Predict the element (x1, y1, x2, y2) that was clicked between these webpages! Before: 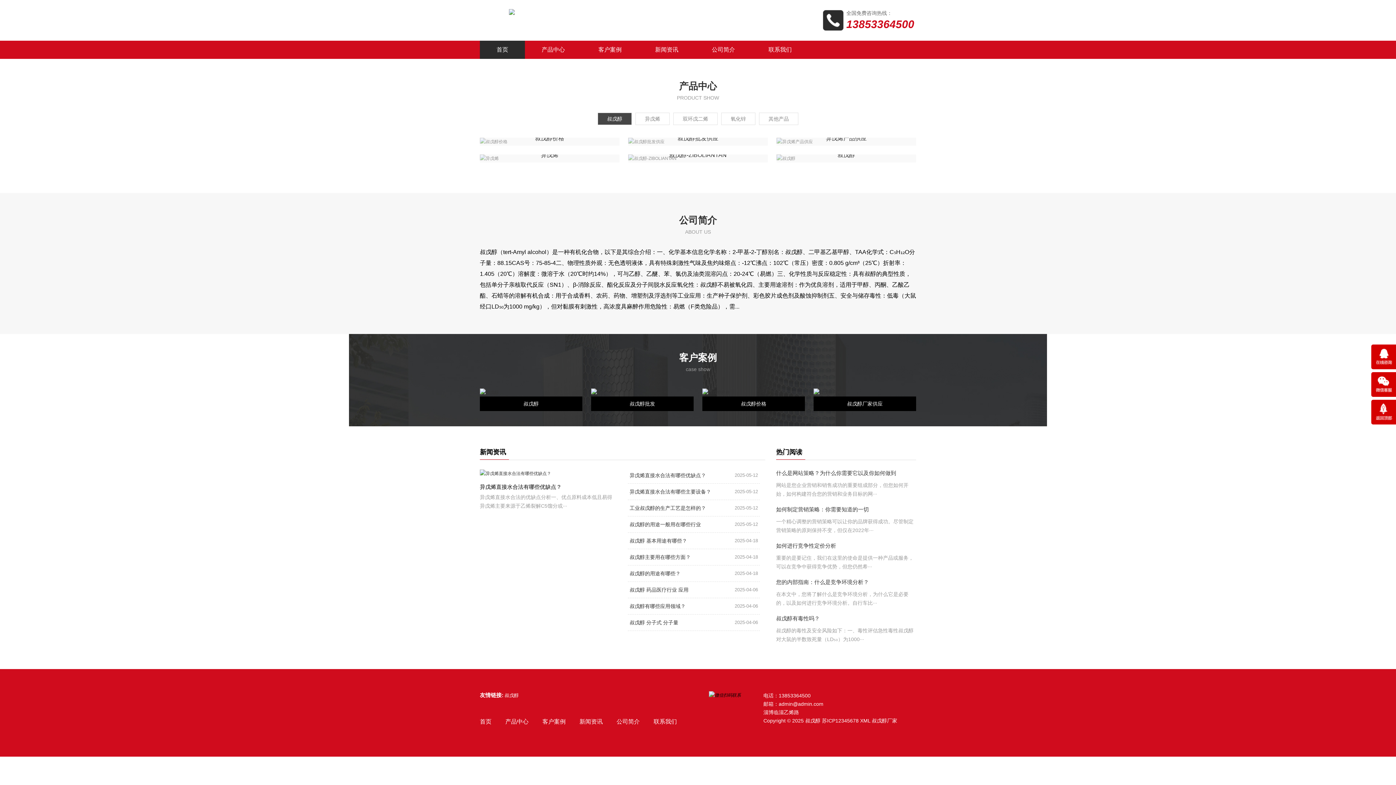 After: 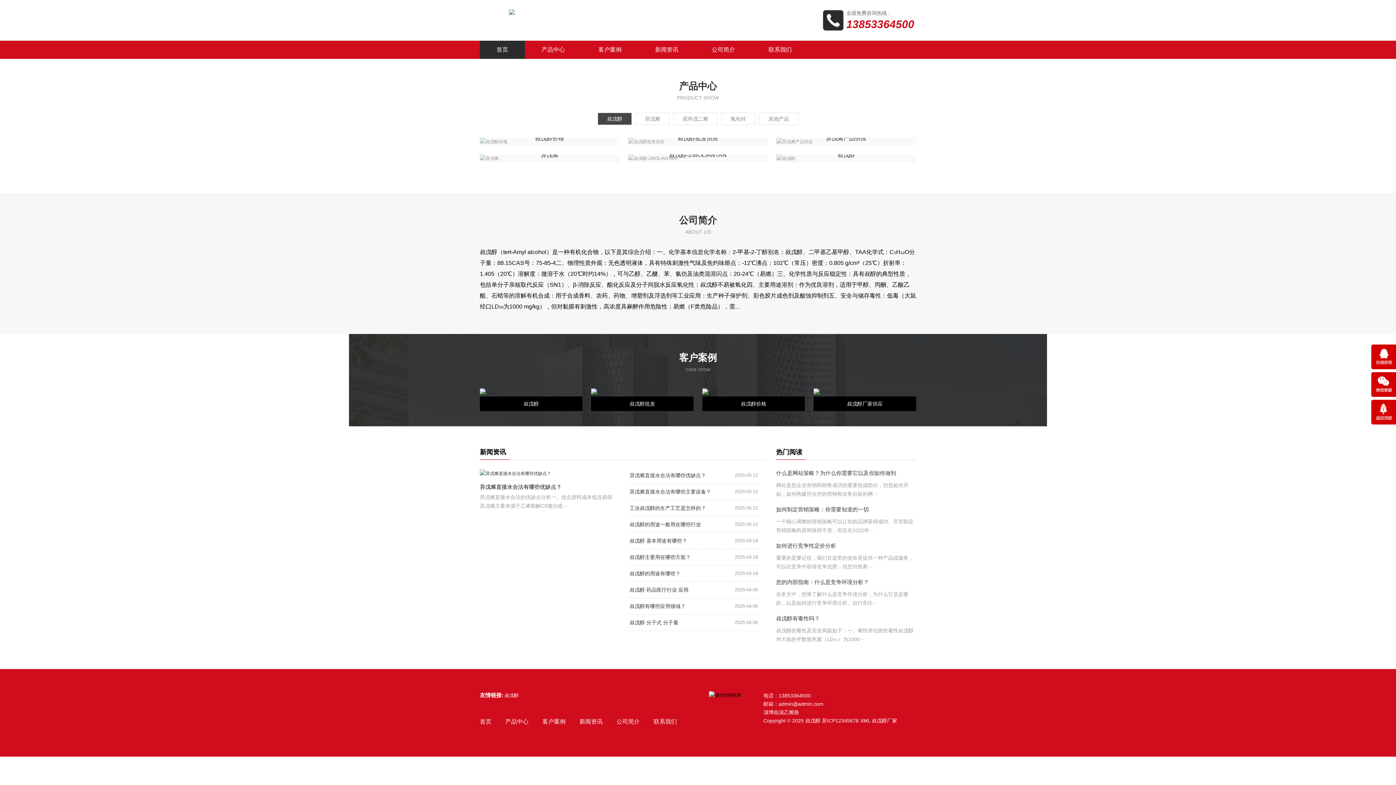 Action: label: 叔戊醇 bbox: (504, 693, 518, 698)